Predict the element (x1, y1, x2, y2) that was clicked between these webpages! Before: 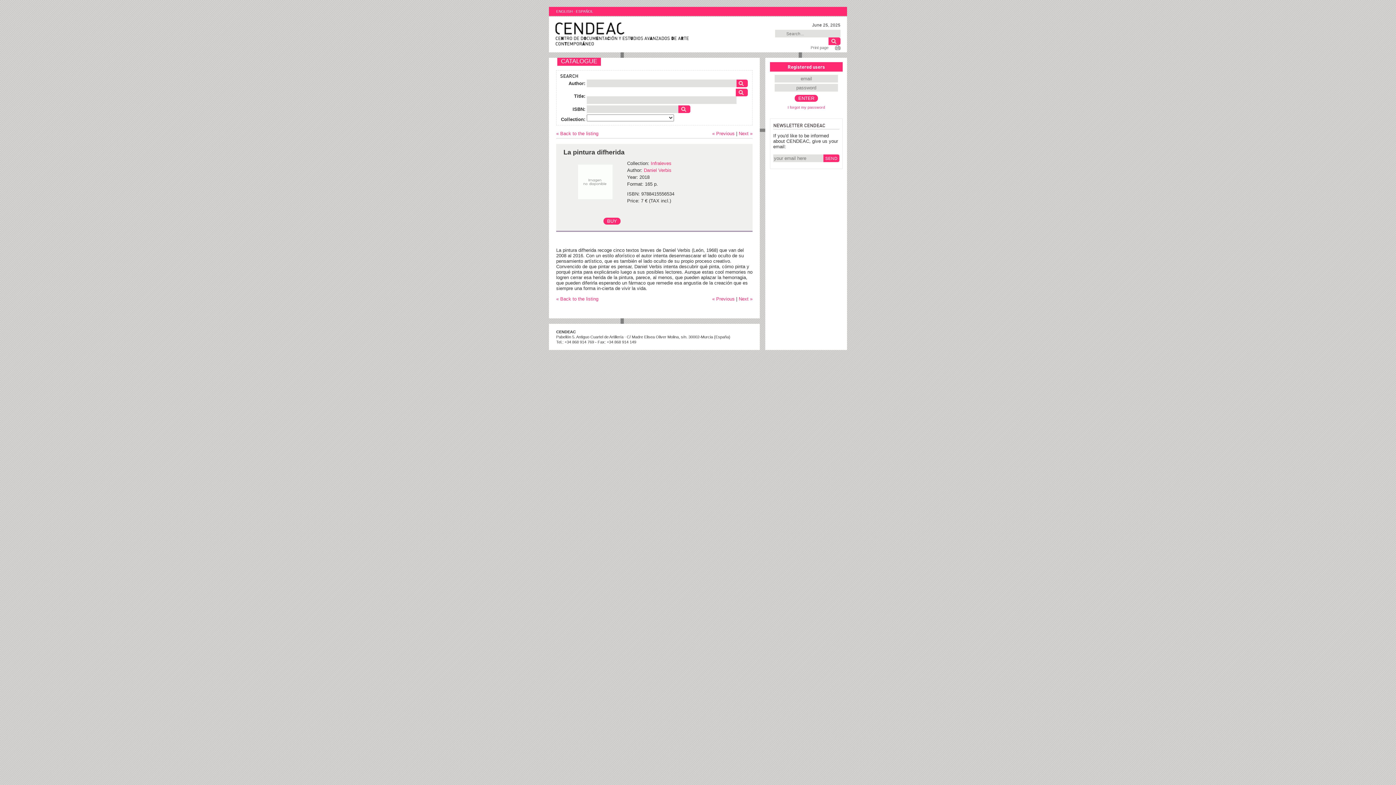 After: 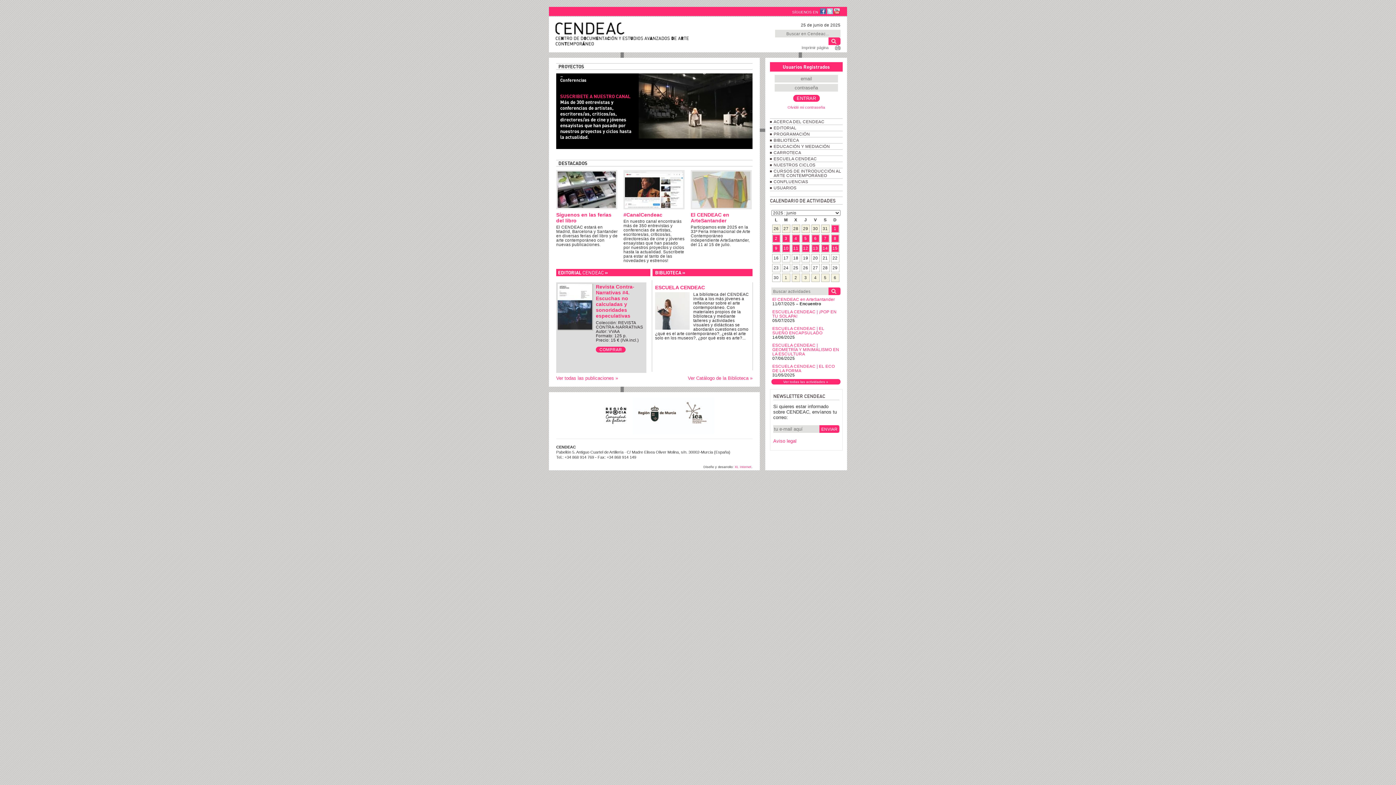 Action: label: ESPAÑOL bbox: (576, 9, 593, 13)